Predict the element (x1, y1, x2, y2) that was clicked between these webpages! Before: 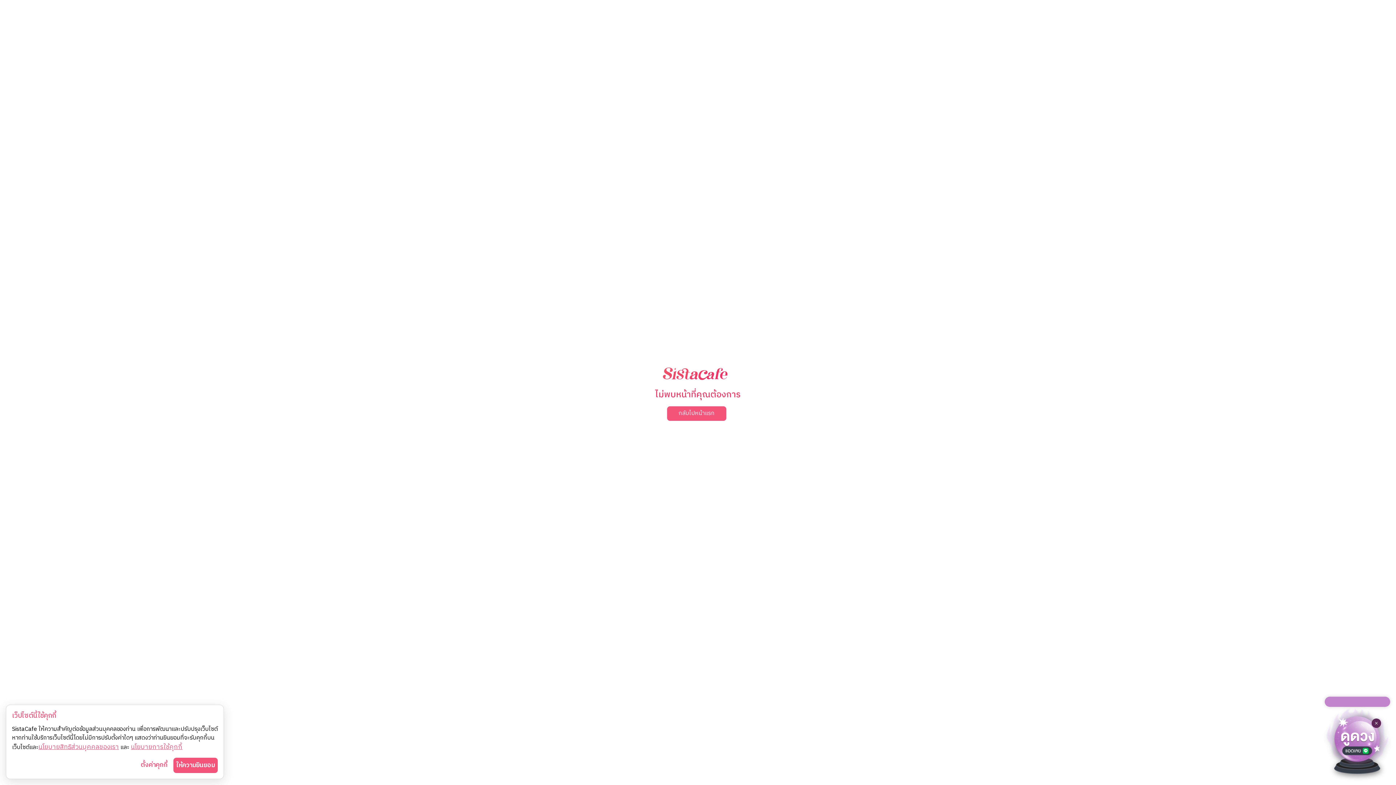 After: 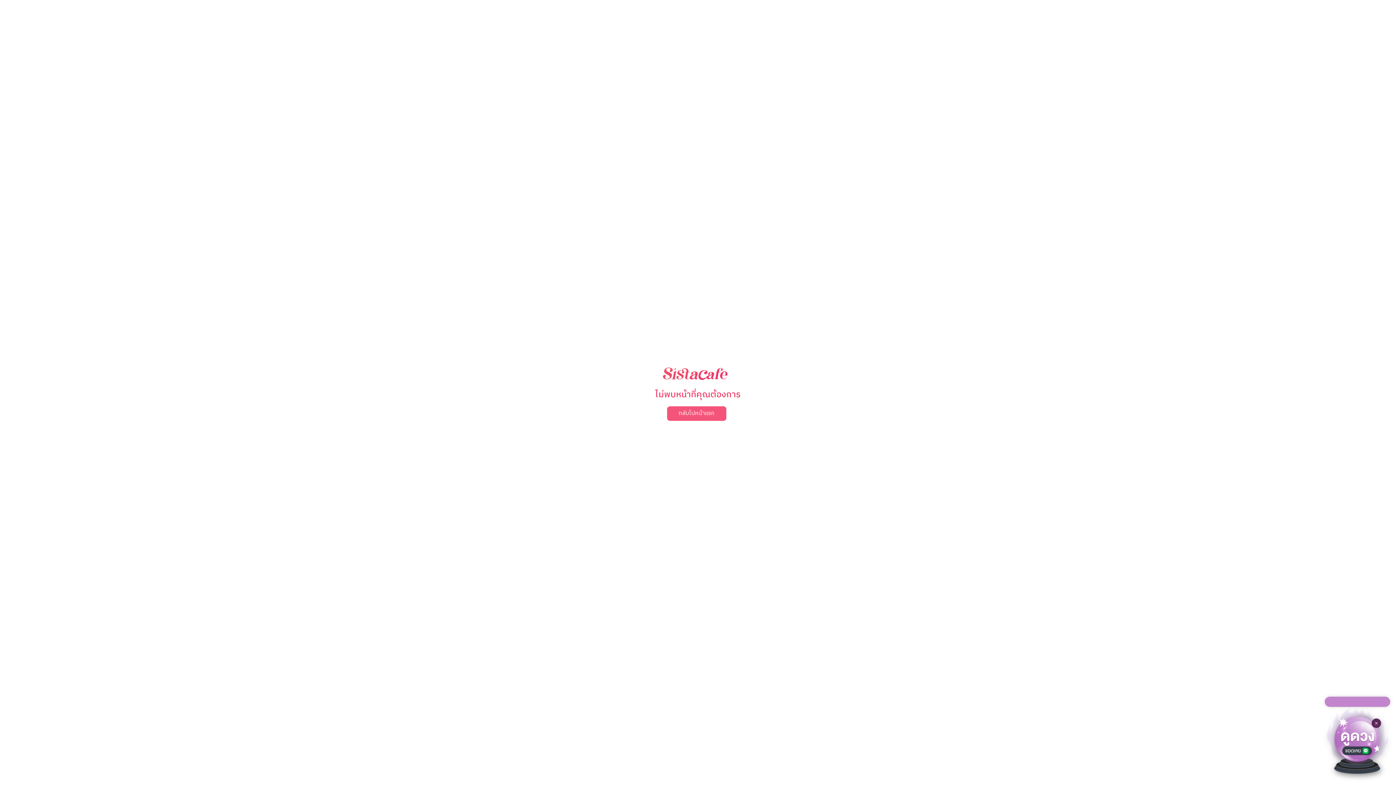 Action: label: ให้ความยินยอม bbox: (173, 758, 217, 773)